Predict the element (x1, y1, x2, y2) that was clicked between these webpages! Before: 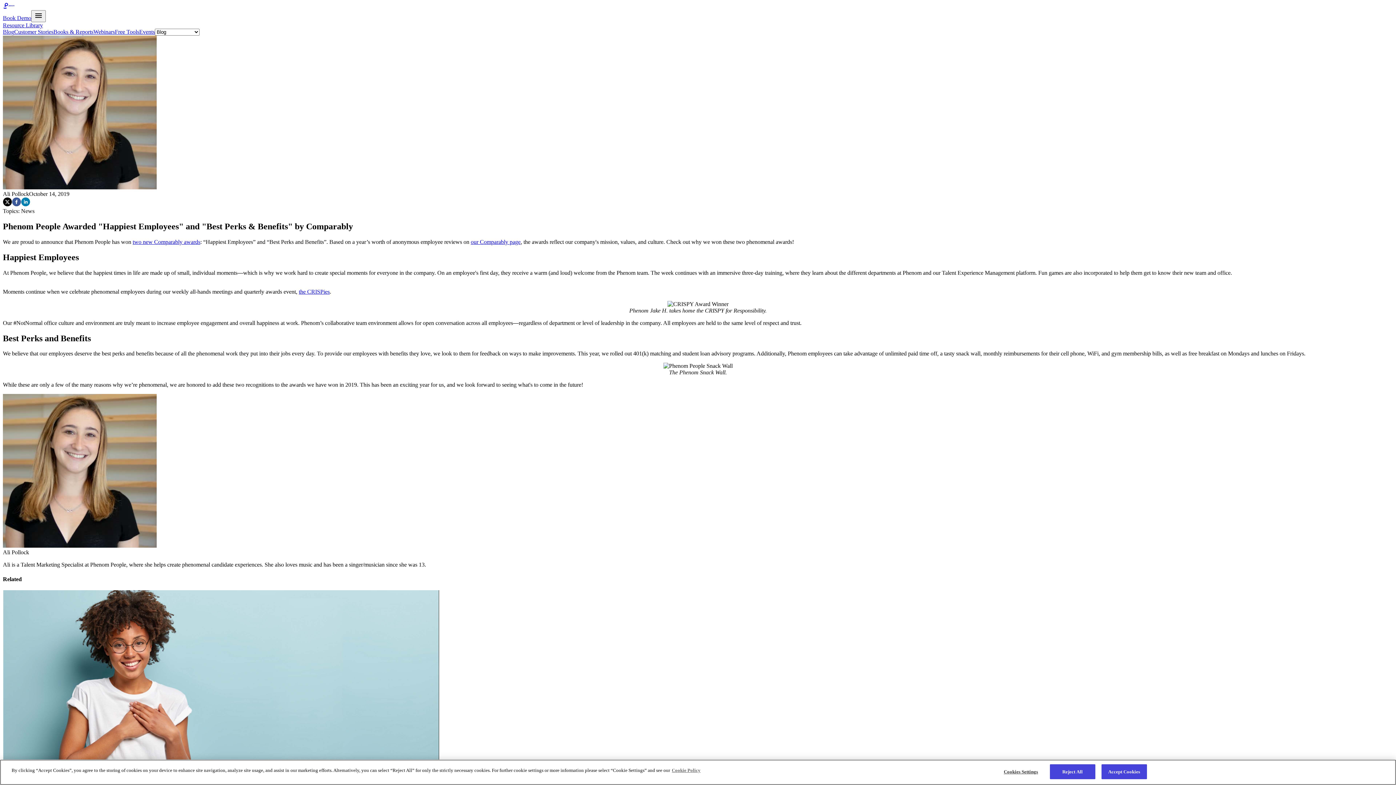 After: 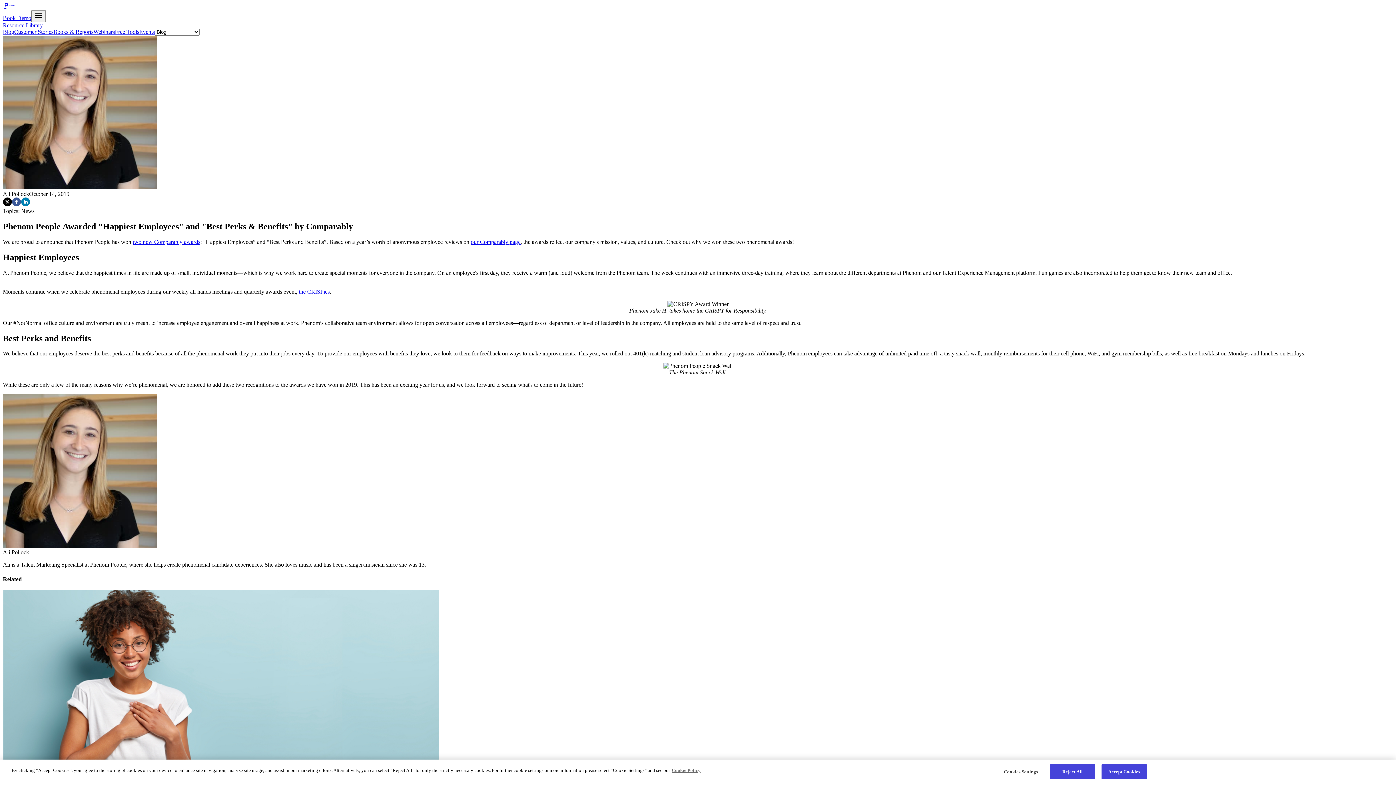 Action: label: our Comparably page bbox: (470, 238, 520, 245)